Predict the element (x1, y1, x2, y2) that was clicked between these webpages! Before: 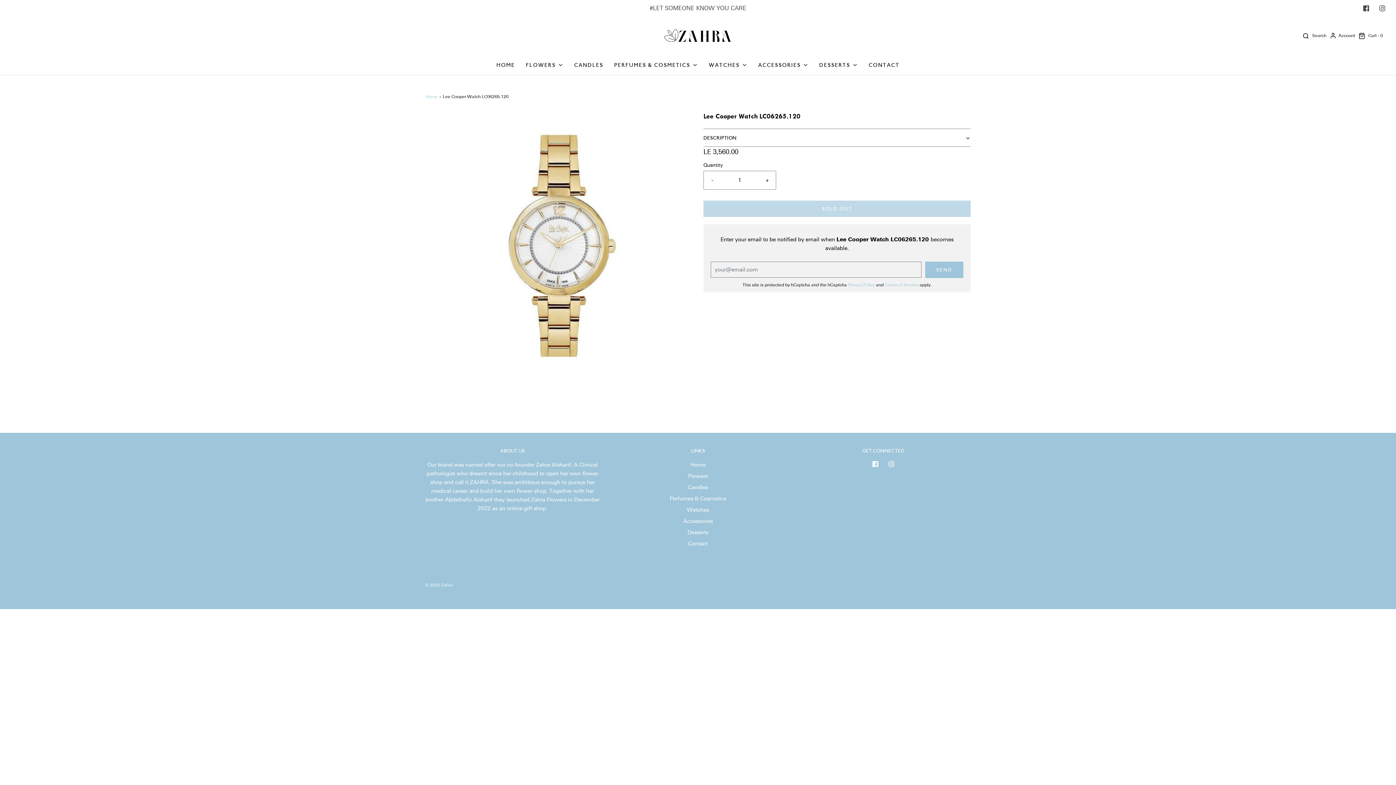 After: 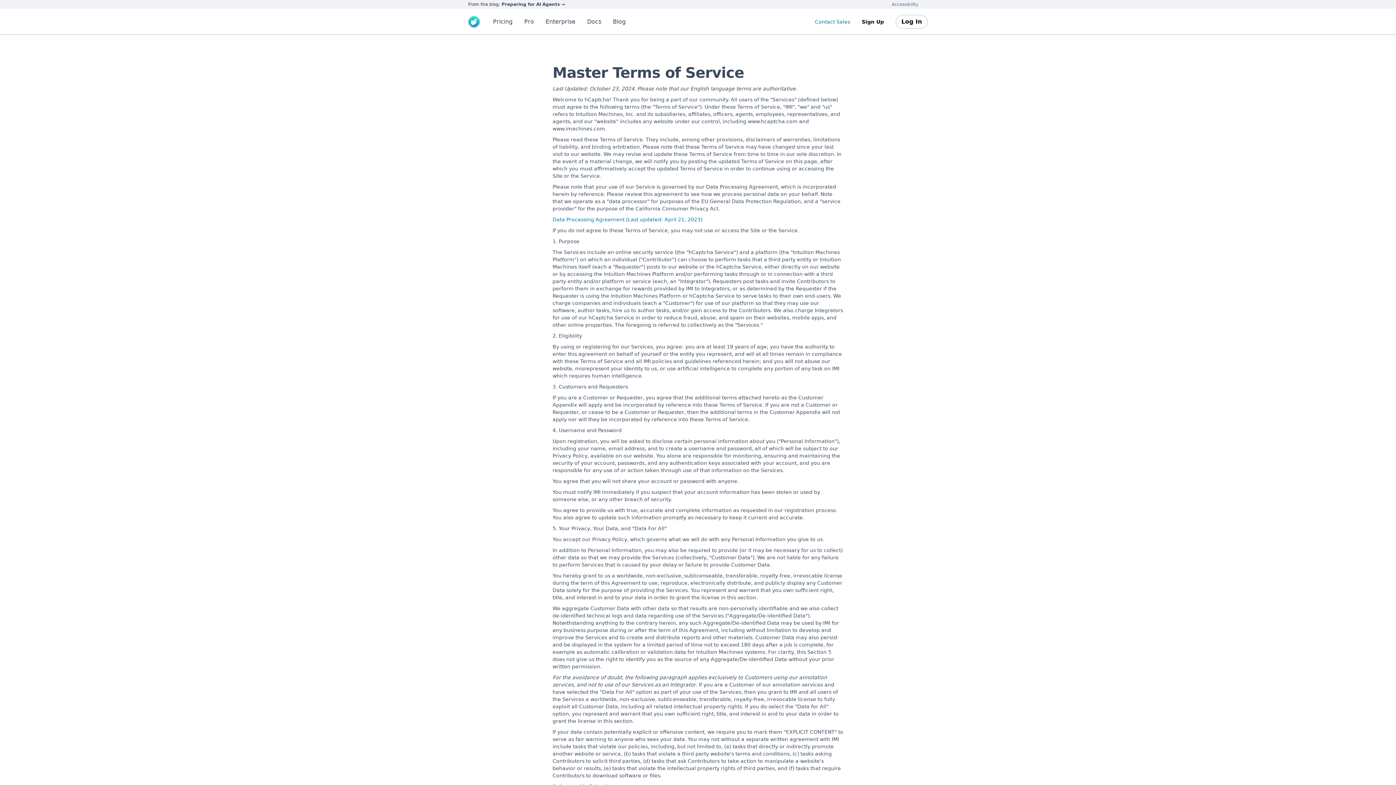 Action: label: Terms of Service bbox: (884, 282, 918, 287)